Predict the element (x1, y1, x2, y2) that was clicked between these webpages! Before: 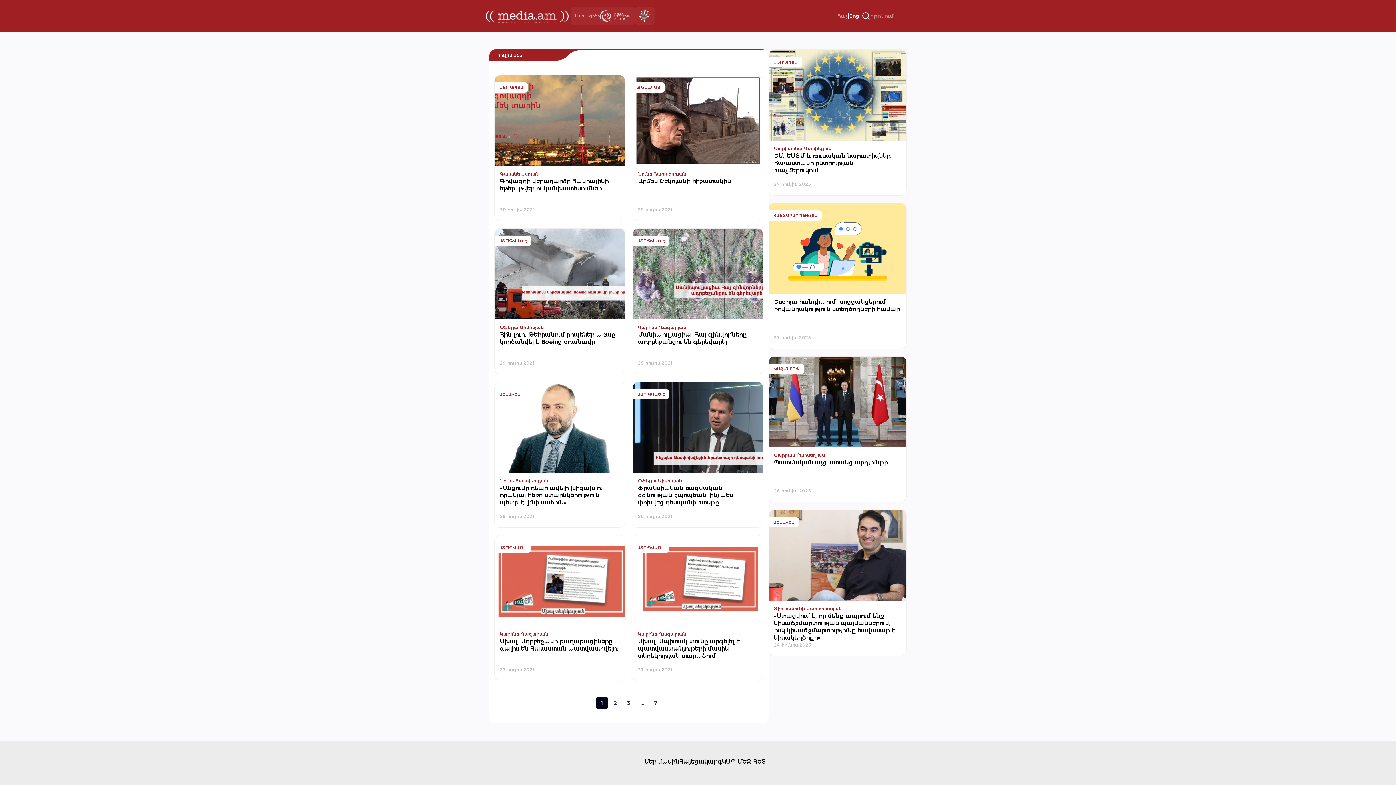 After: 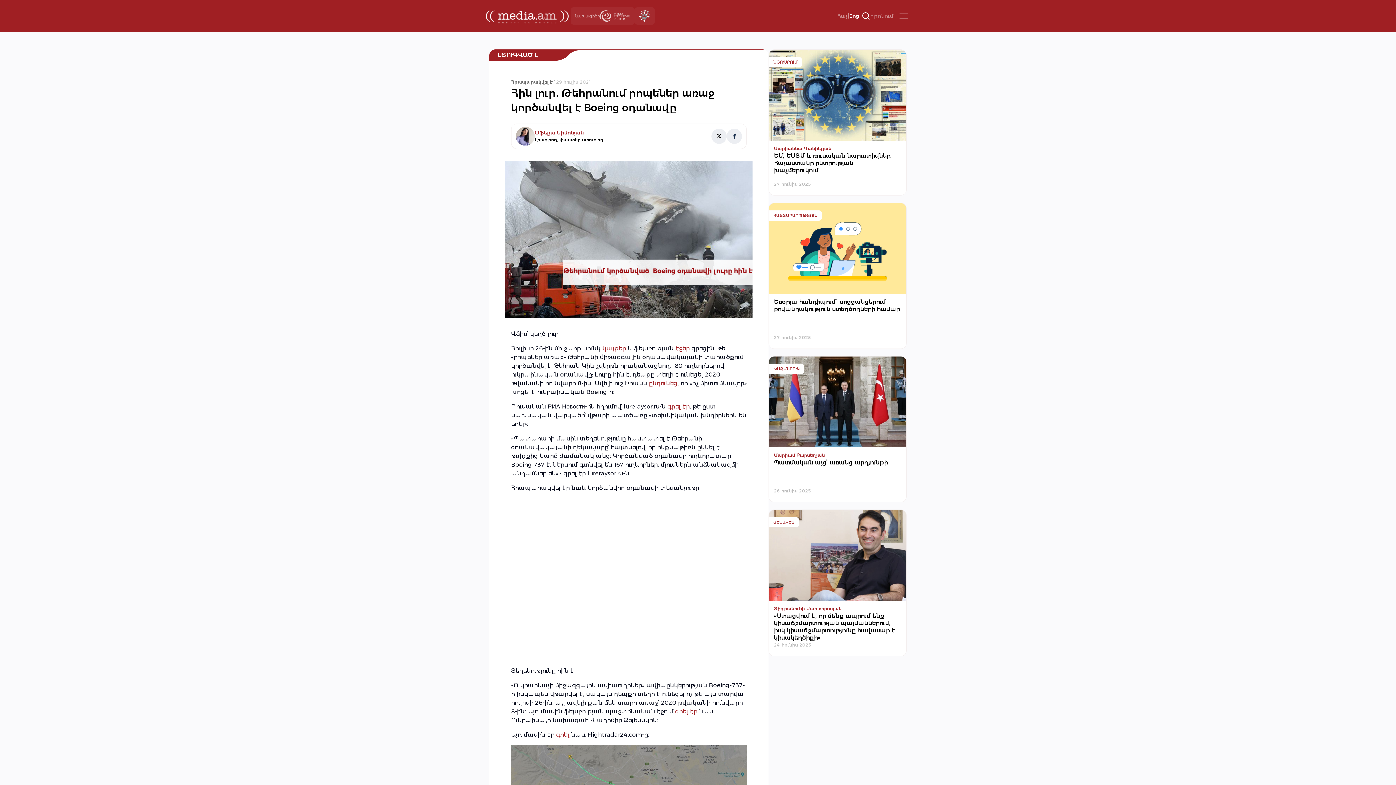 Action: label: Հին լուր․ Թեհրանում րոպեներ առաջ կործանվել է Boeing օդանավը bbox: (500, 331, 620, 345)